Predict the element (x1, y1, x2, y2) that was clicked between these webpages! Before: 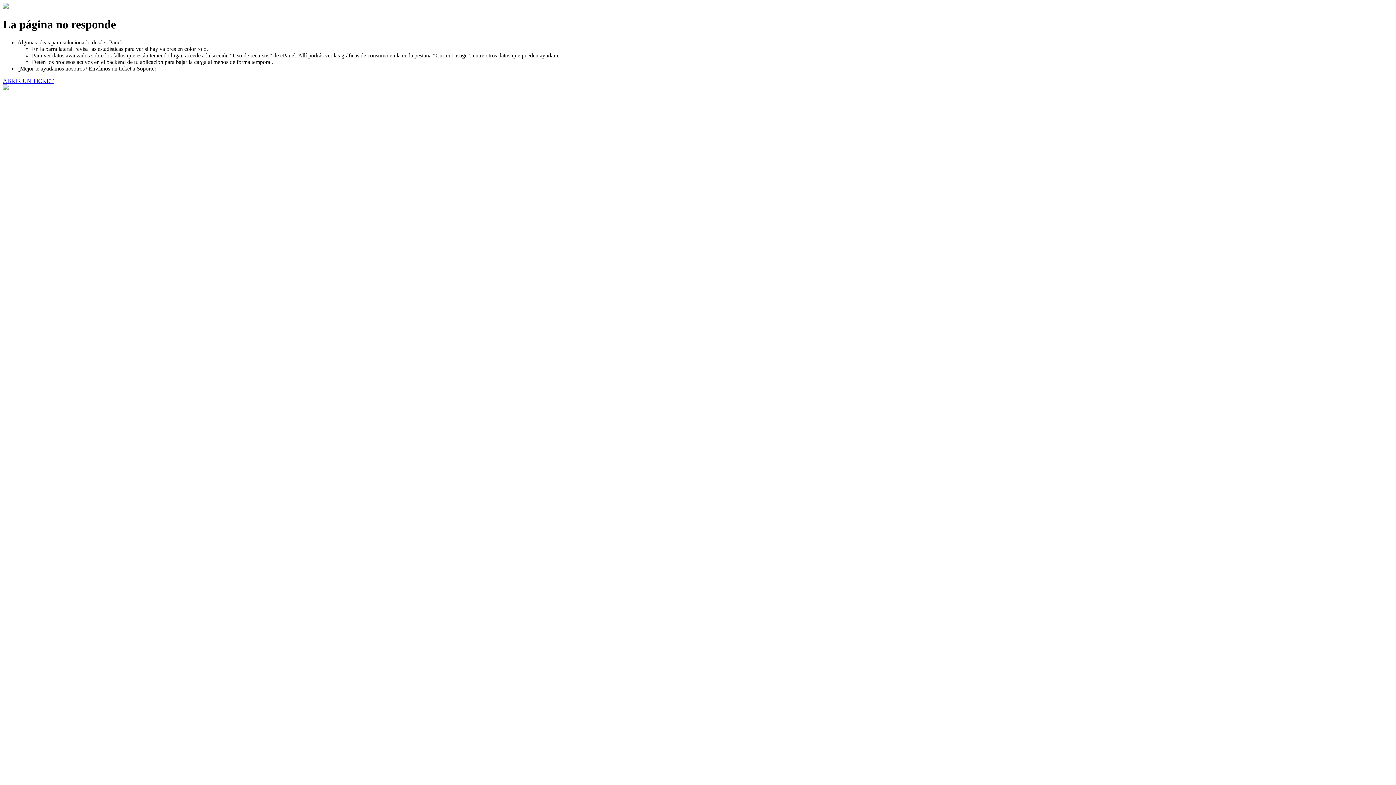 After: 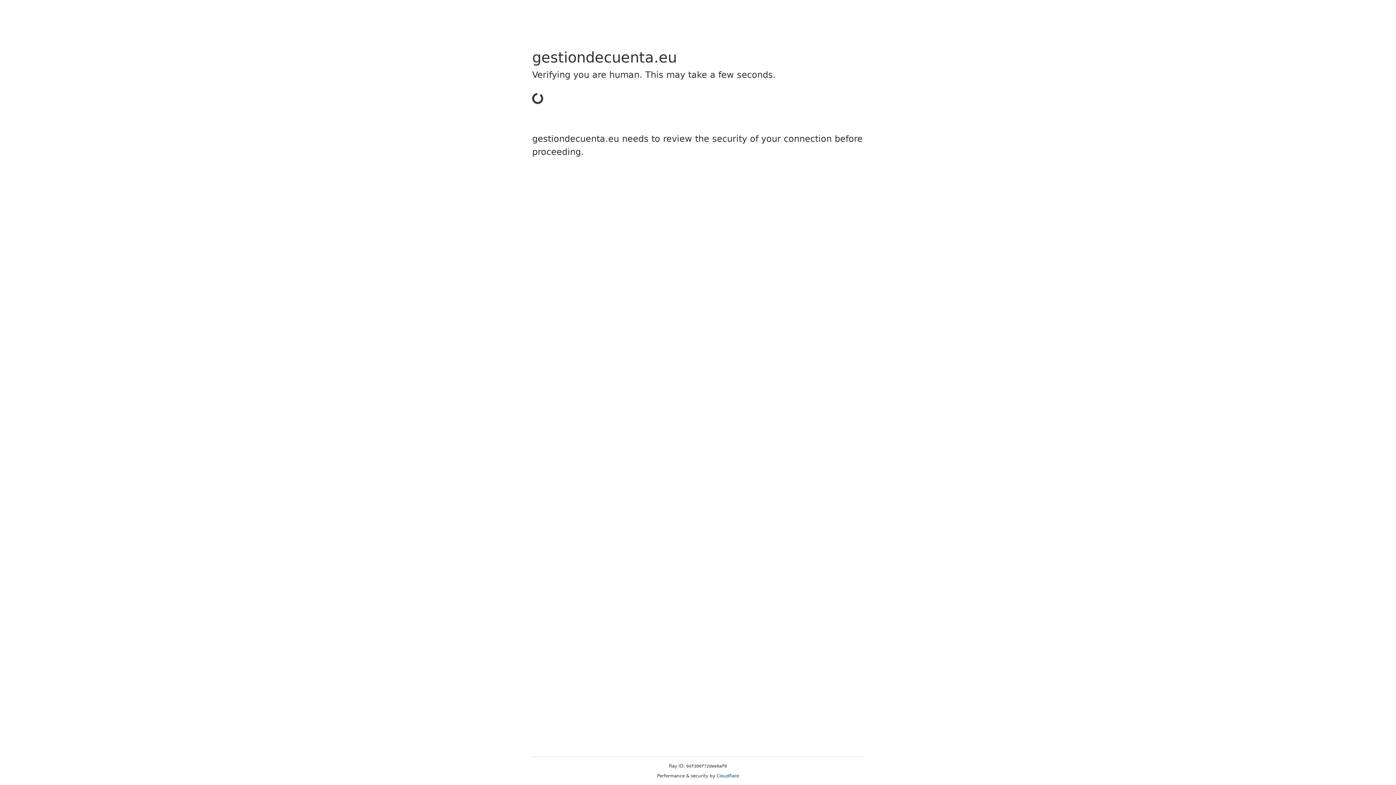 Action: bbox: (2, 77, 53, 83) label: ABRIR UN TICKET